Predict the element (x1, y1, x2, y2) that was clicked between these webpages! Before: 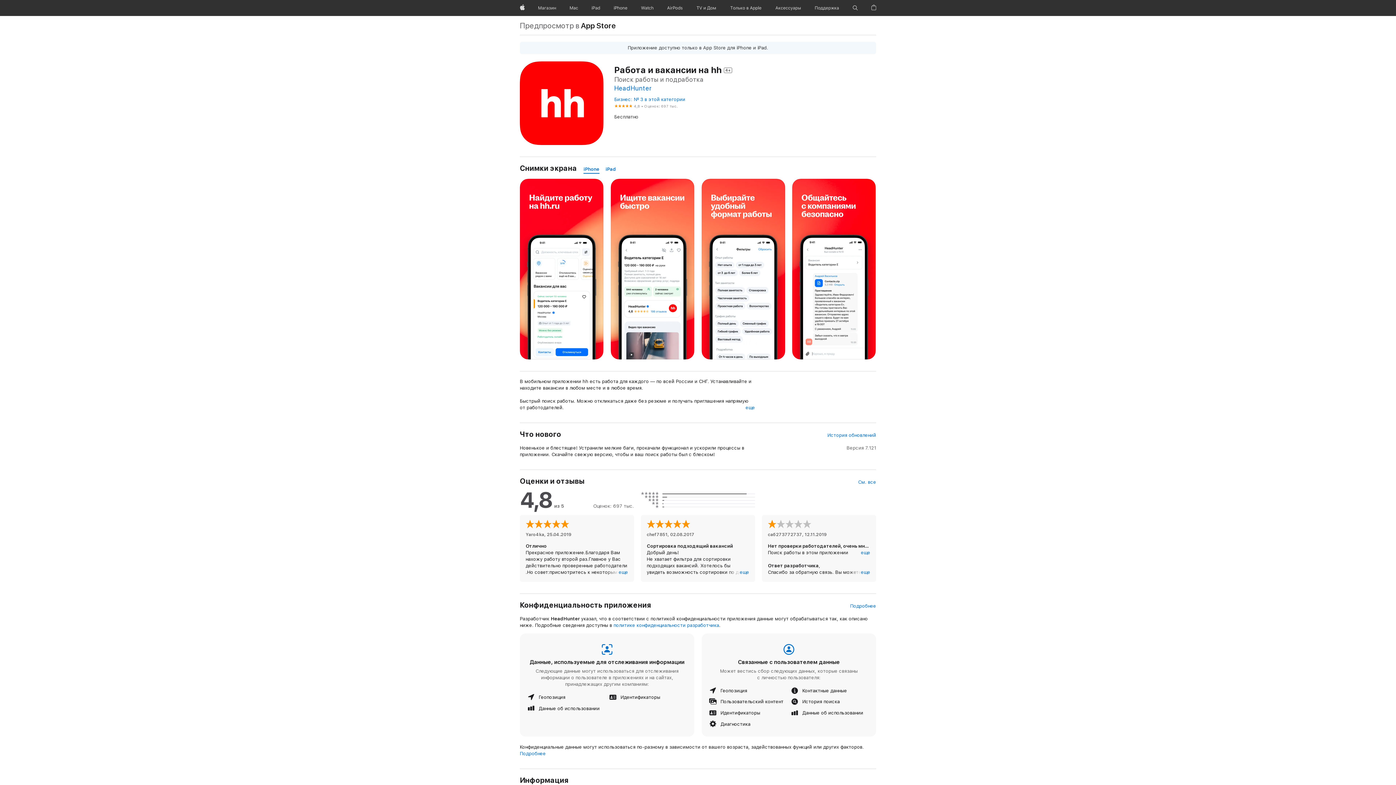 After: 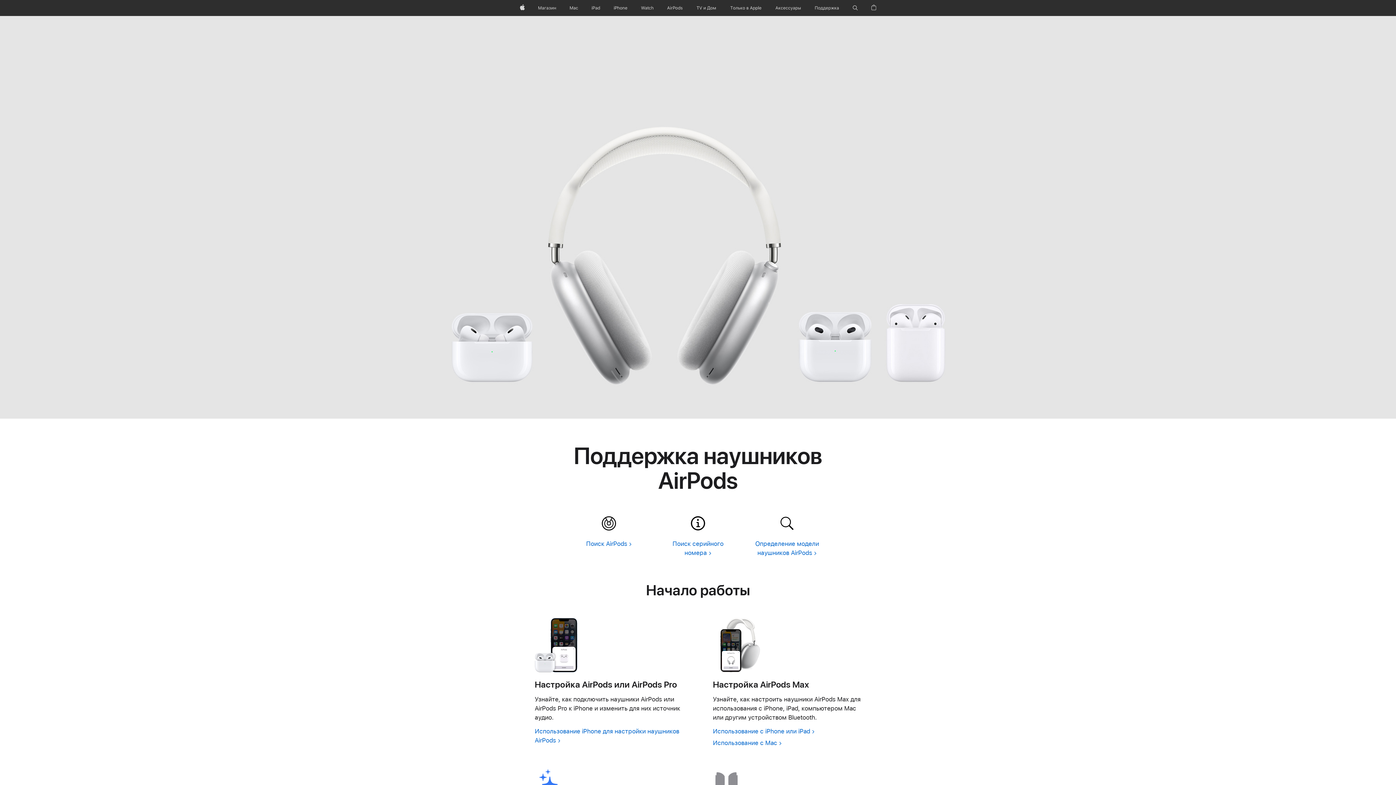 Action: label: AirPods bbox: (664, 0, 685, 16)